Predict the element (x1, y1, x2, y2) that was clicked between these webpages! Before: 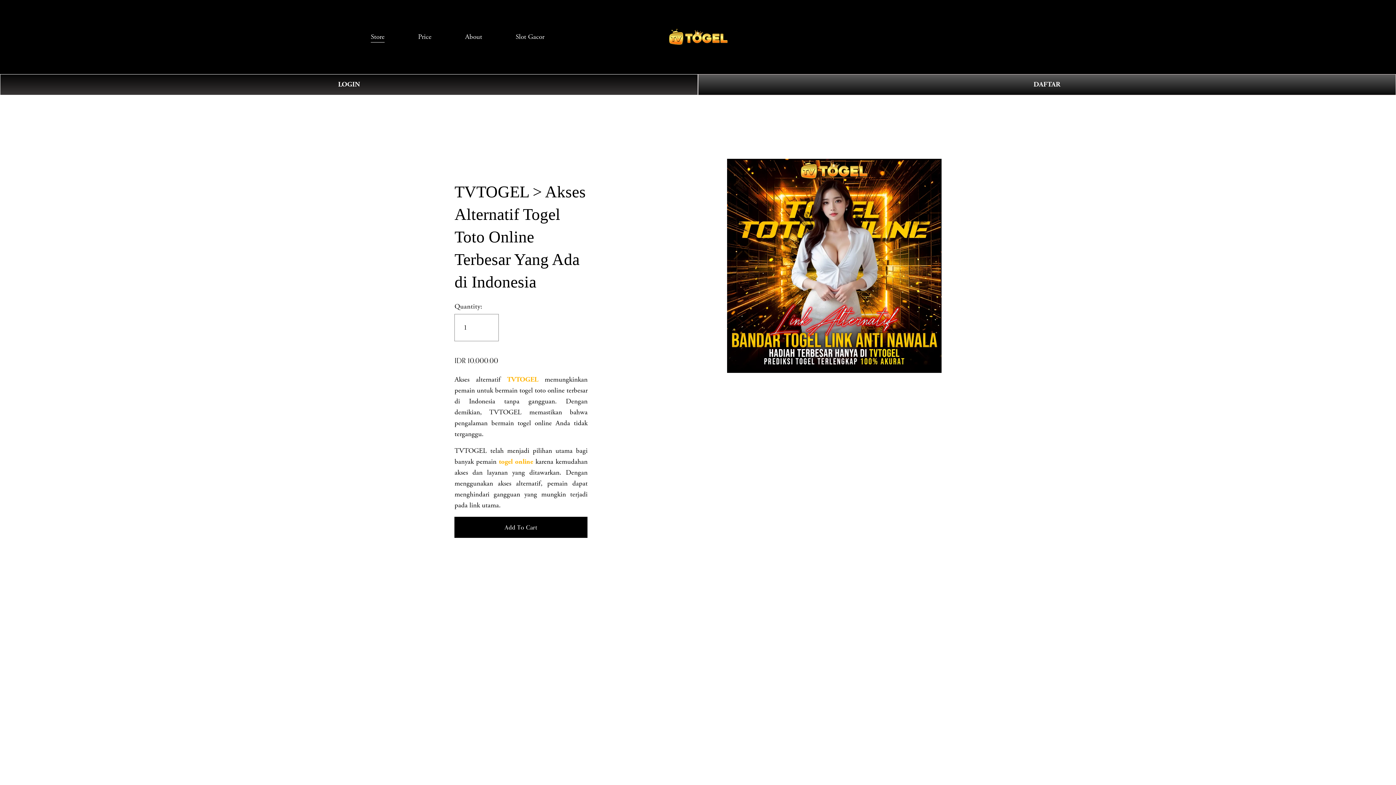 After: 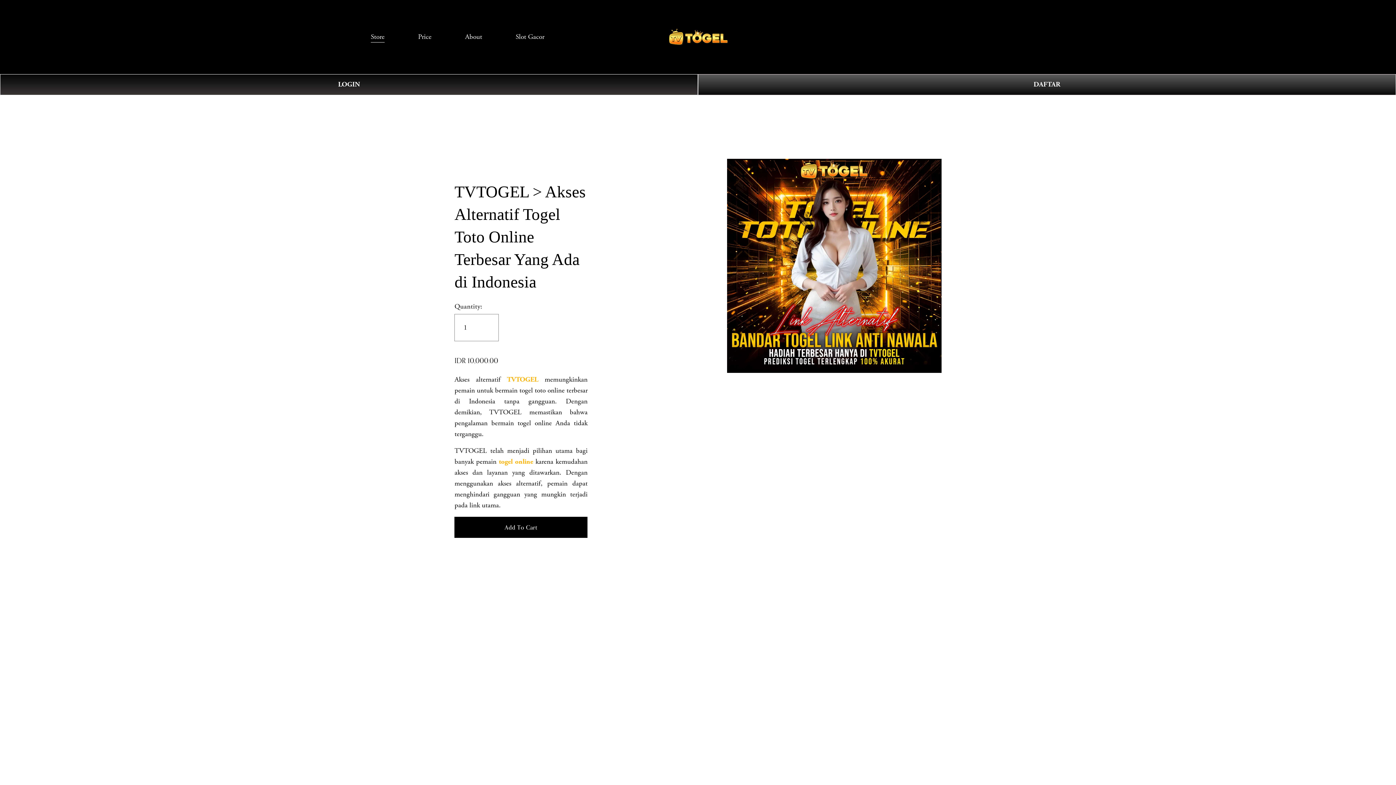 Action: bbox: (1011, 32, 1025, 41) label: 0